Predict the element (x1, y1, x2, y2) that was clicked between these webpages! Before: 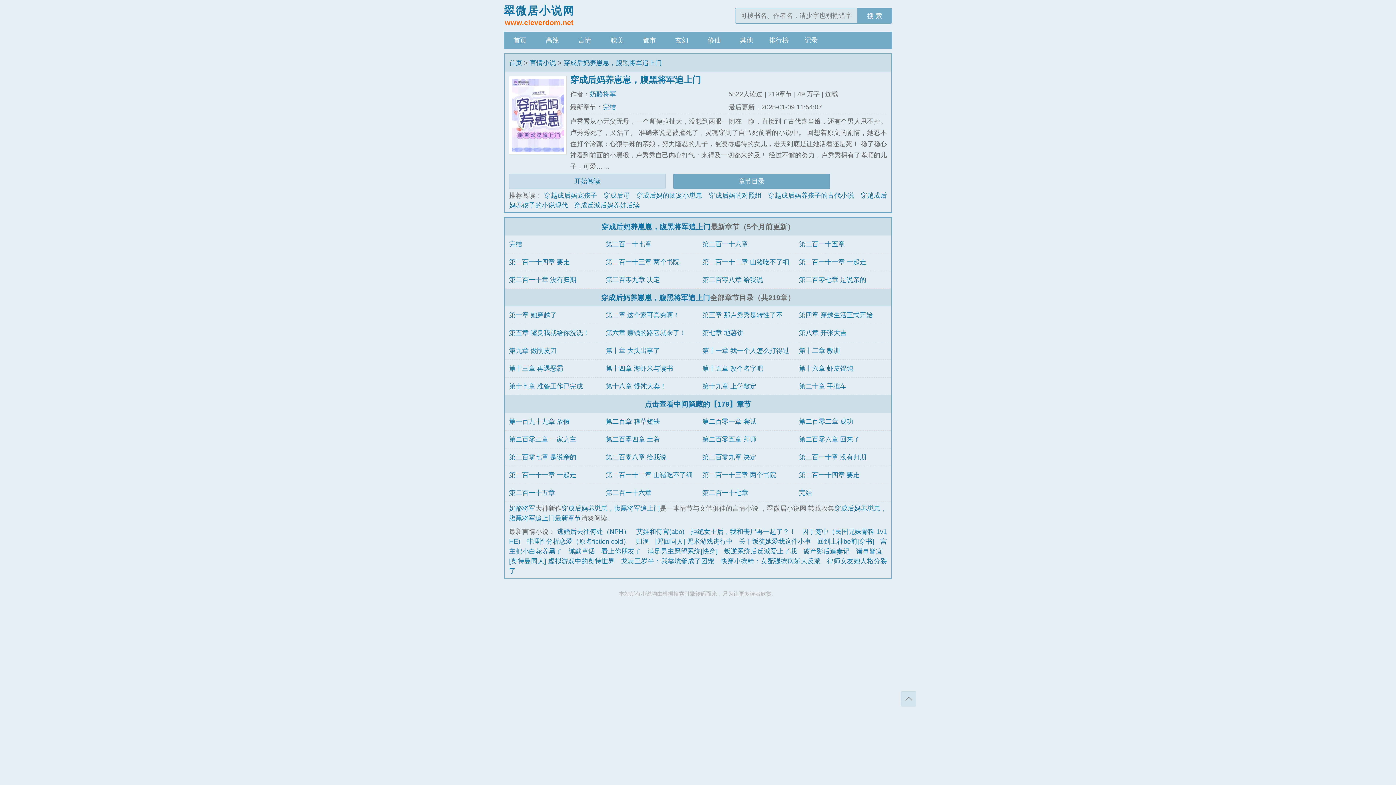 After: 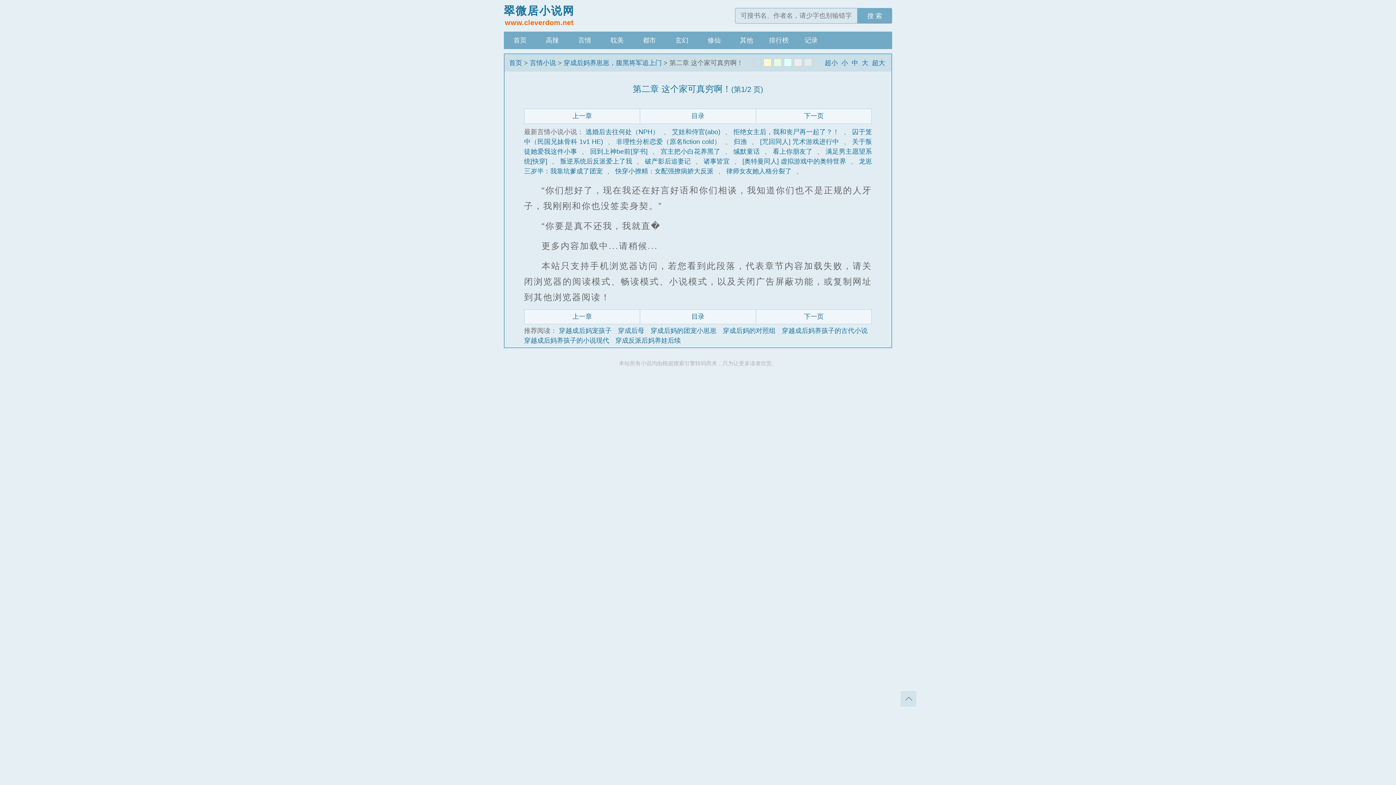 Action: label: 第二章 这个家可真穷啊！ bbox: (605, 311, 679, 318)